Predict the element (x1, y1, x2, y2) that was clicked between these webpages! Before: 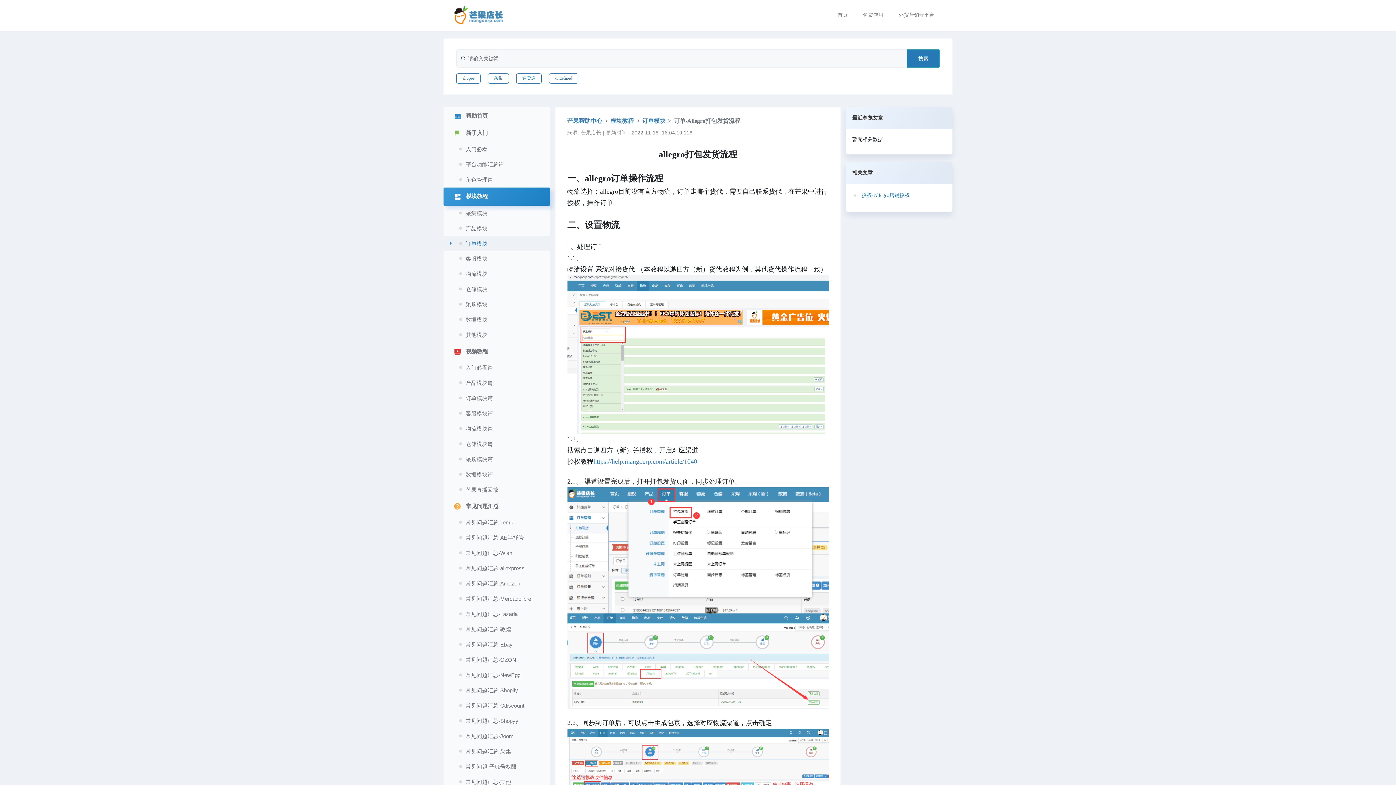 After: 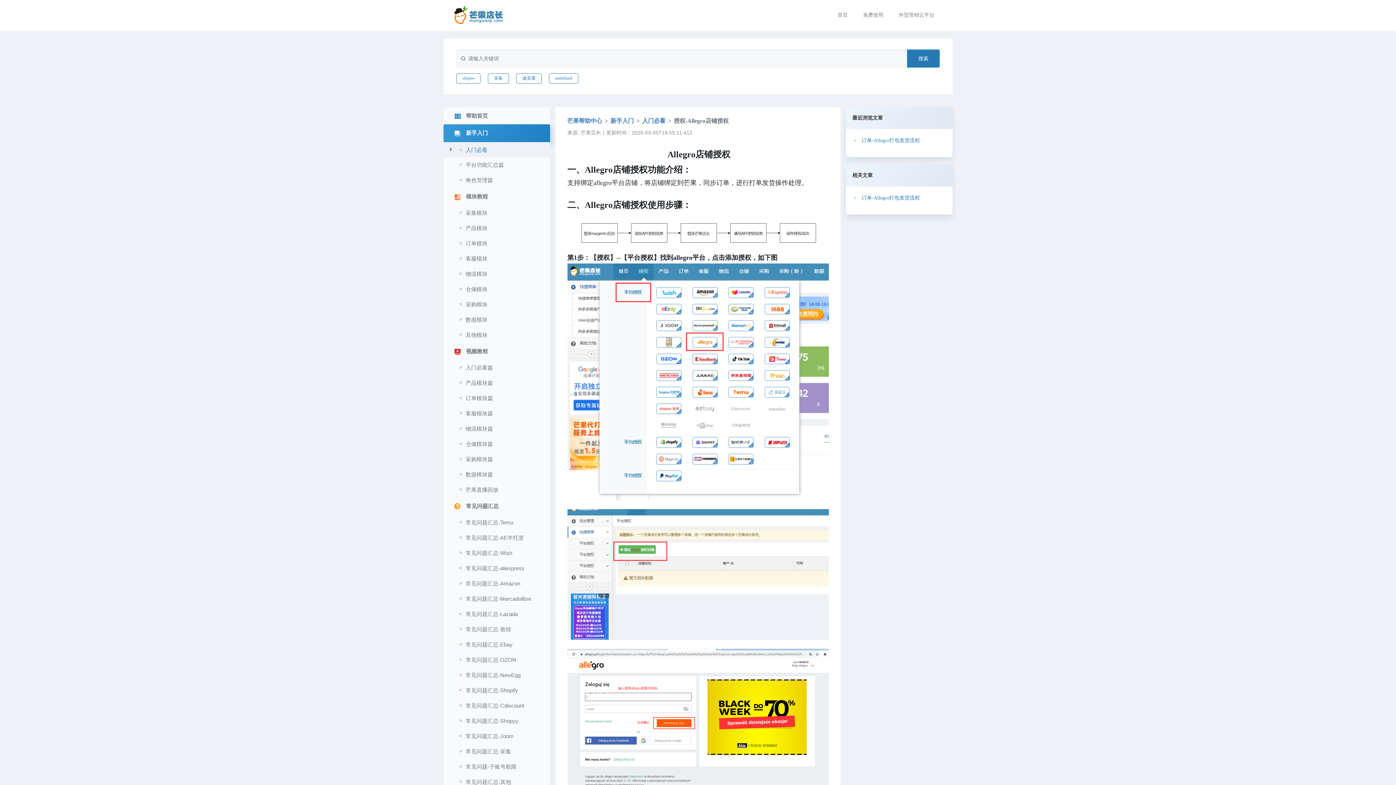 Action: label: 授权-Allegro店铺授权 bbox: (861, 190, 943, 200)